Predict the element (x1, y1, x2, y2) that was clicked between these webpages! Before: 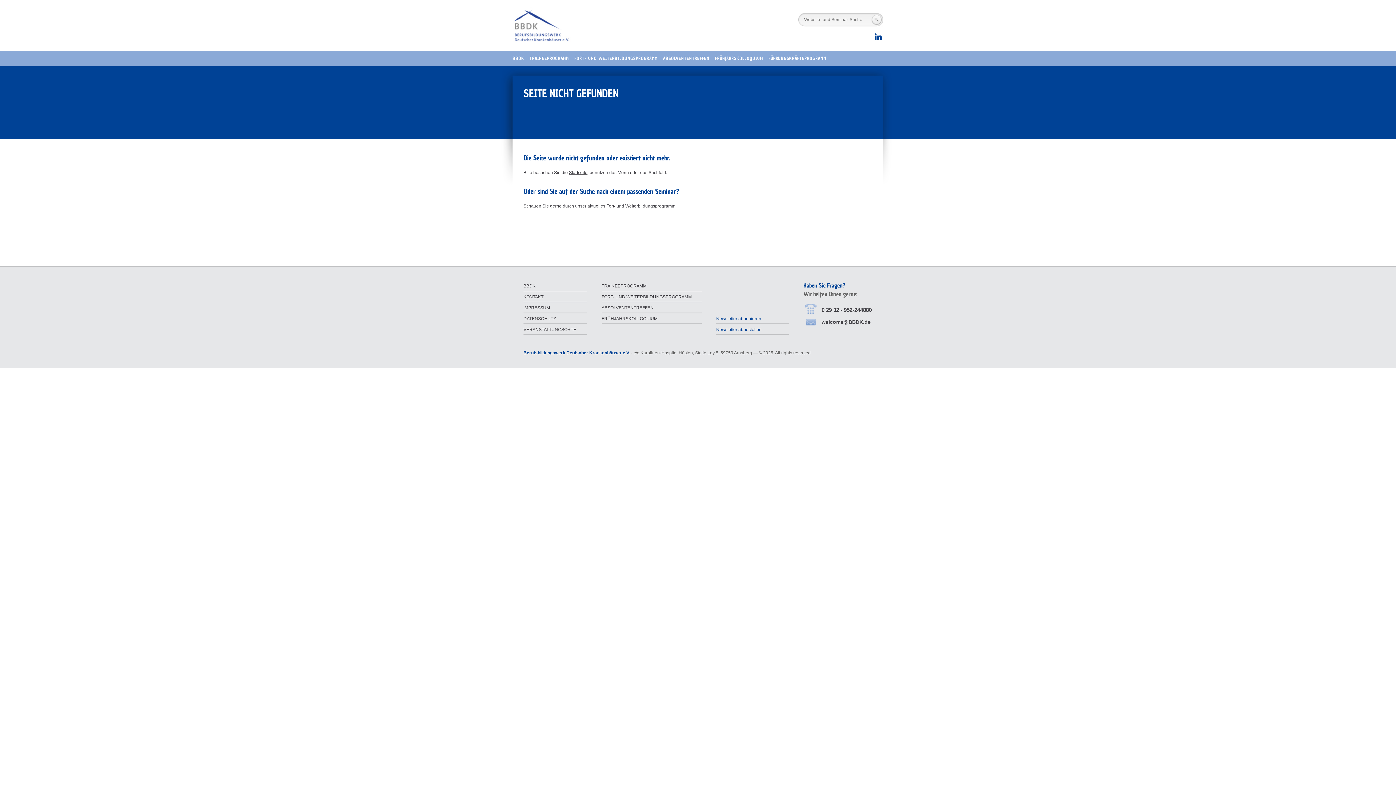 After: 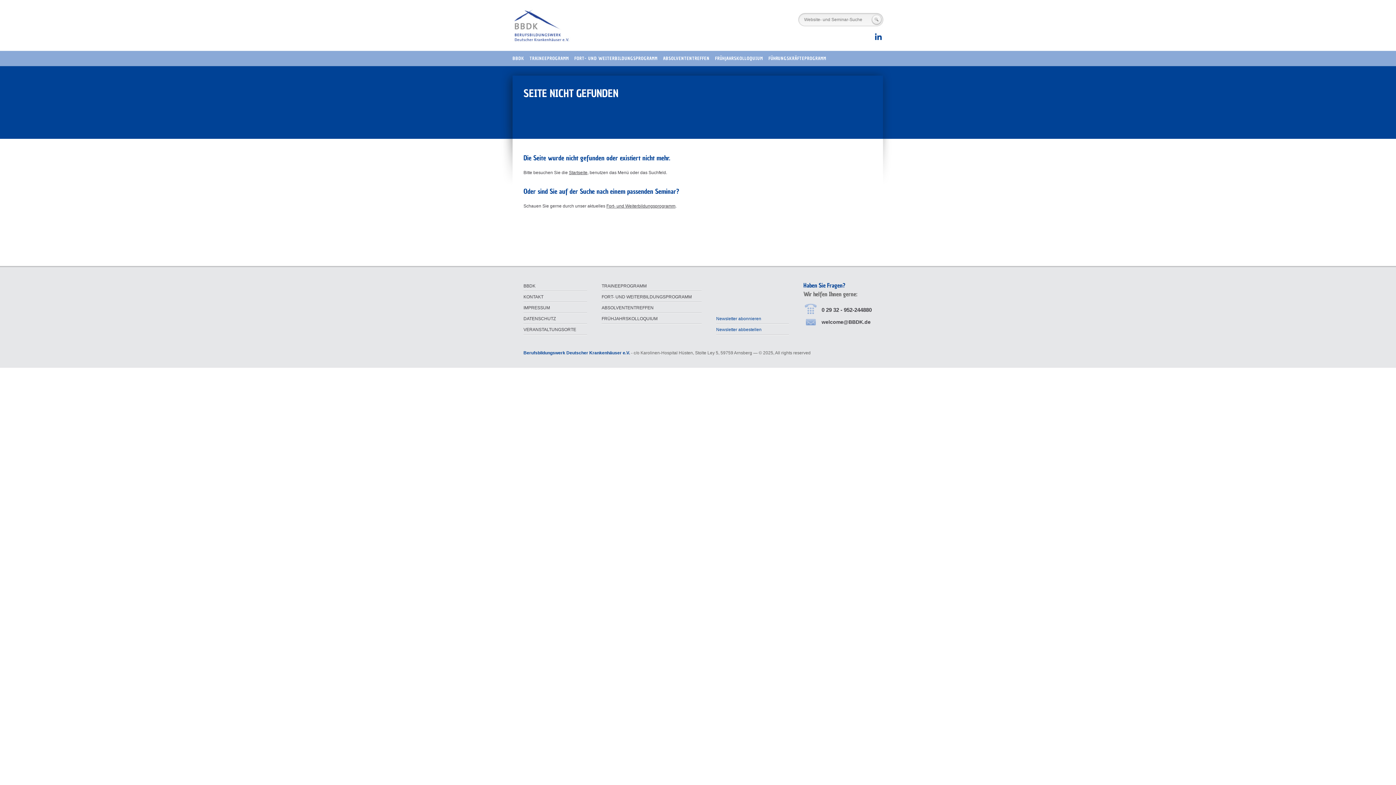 Action: bbox: (870, 36, 881, 41)